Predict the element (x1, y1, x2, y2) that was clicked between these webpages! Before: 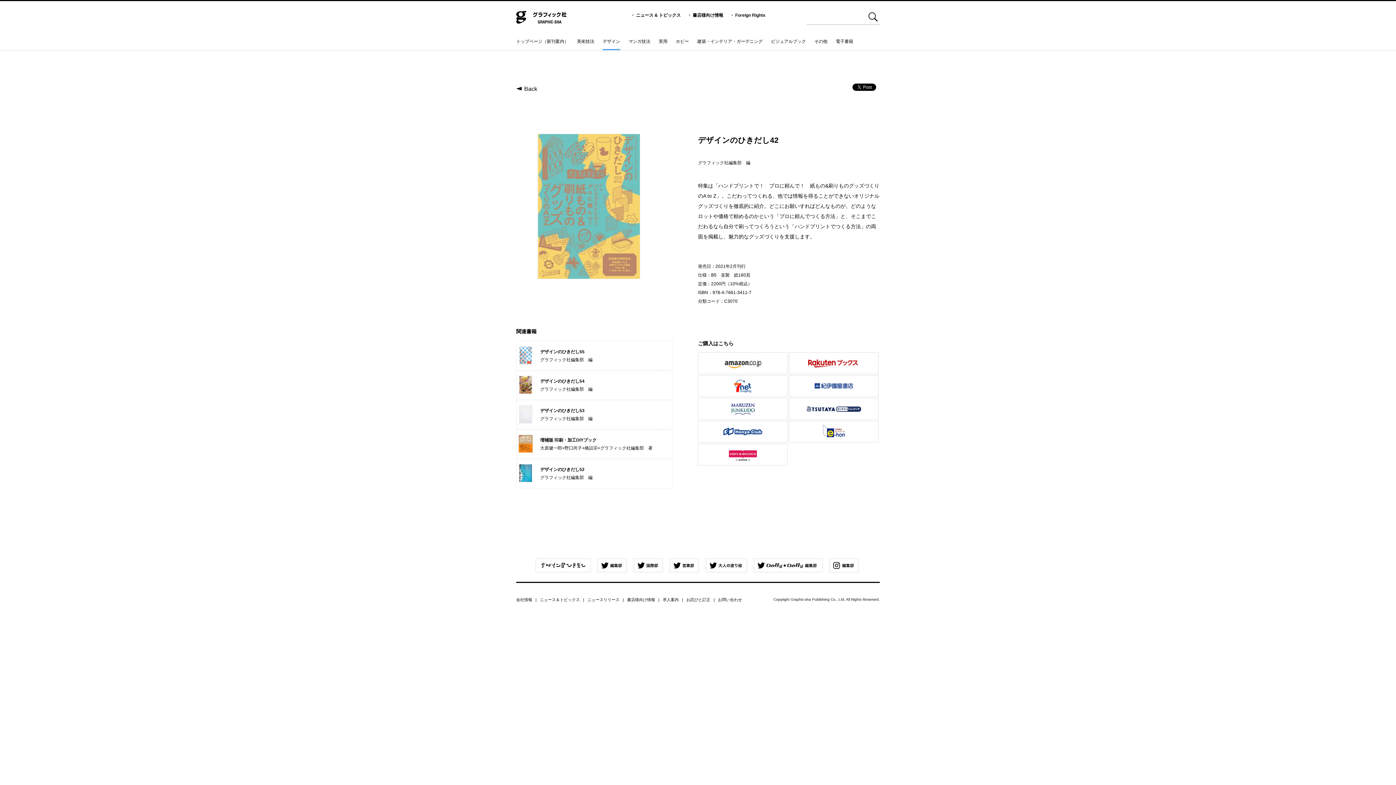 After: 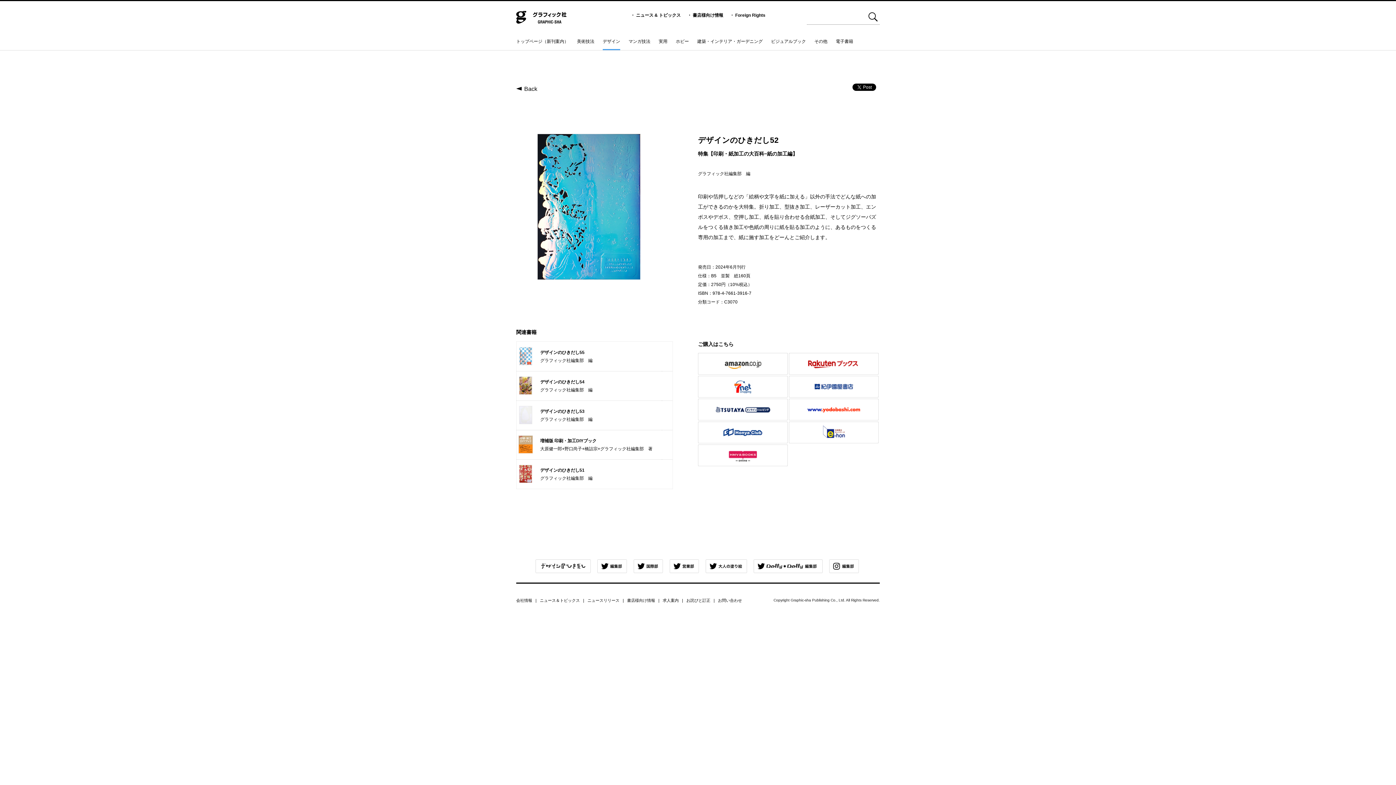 Action: label: デザインのひきだし52

グラフィック社編集部　編 bbox: (516, 464, 672, 493)